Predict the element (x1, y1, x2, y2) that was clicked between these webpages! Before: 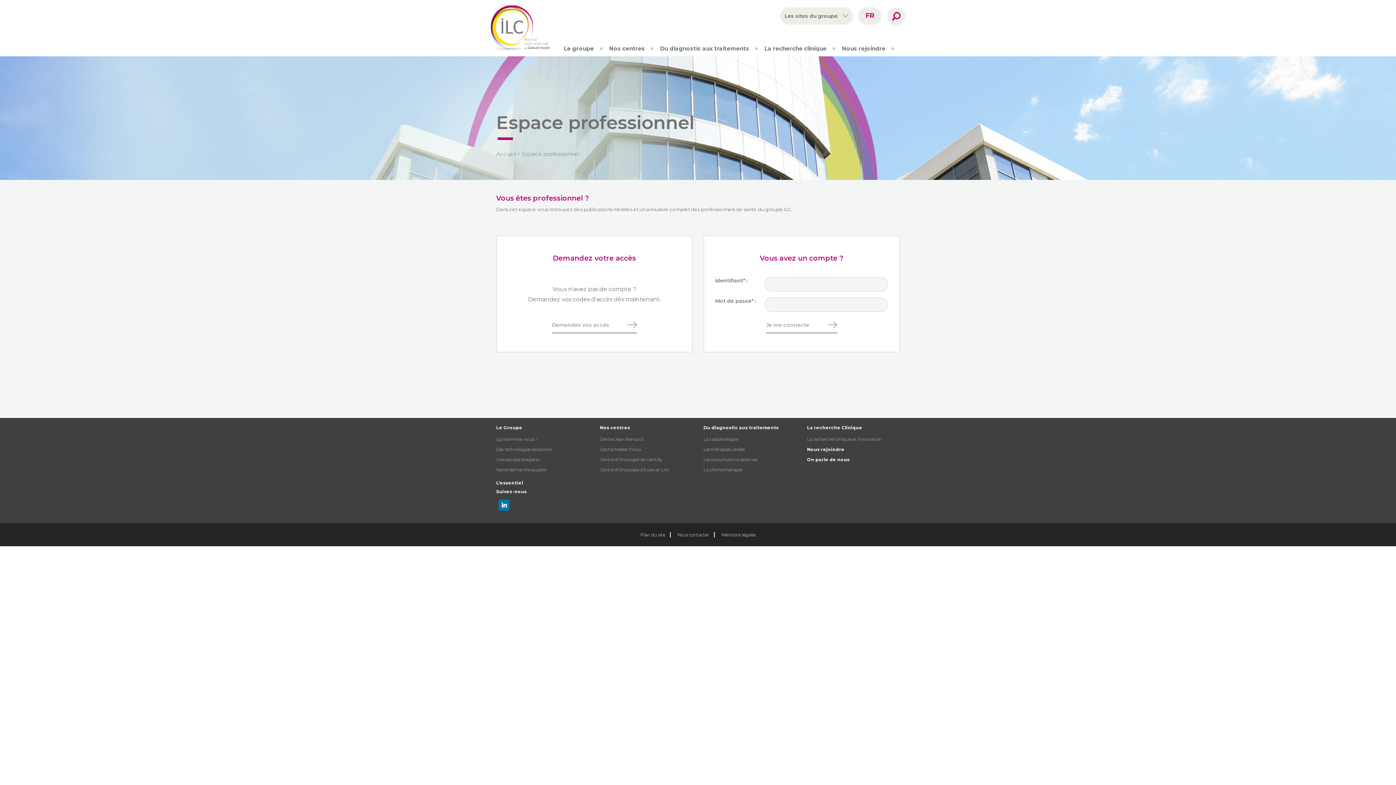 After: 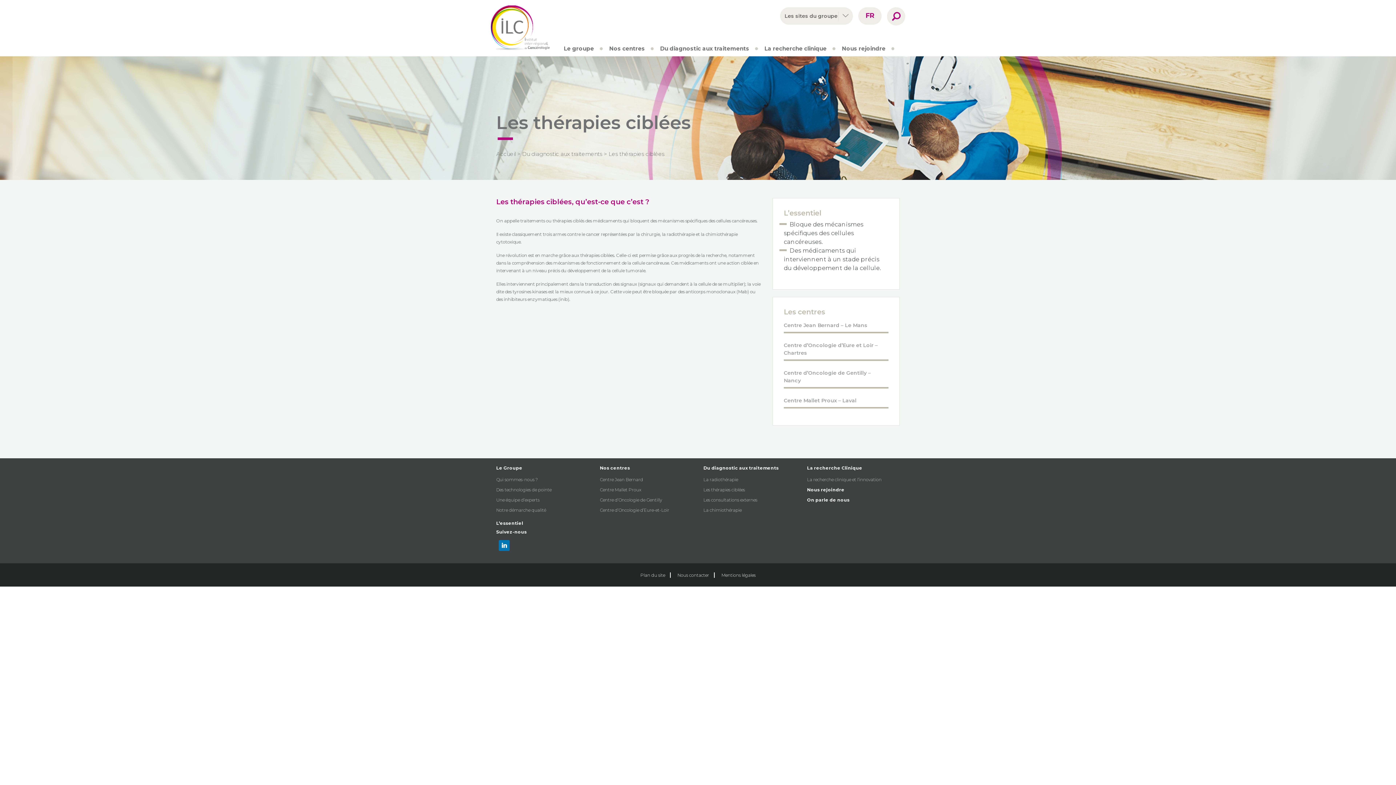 Action: label: Les thérapies ciblées bbox: (703, 446, 745, 452)